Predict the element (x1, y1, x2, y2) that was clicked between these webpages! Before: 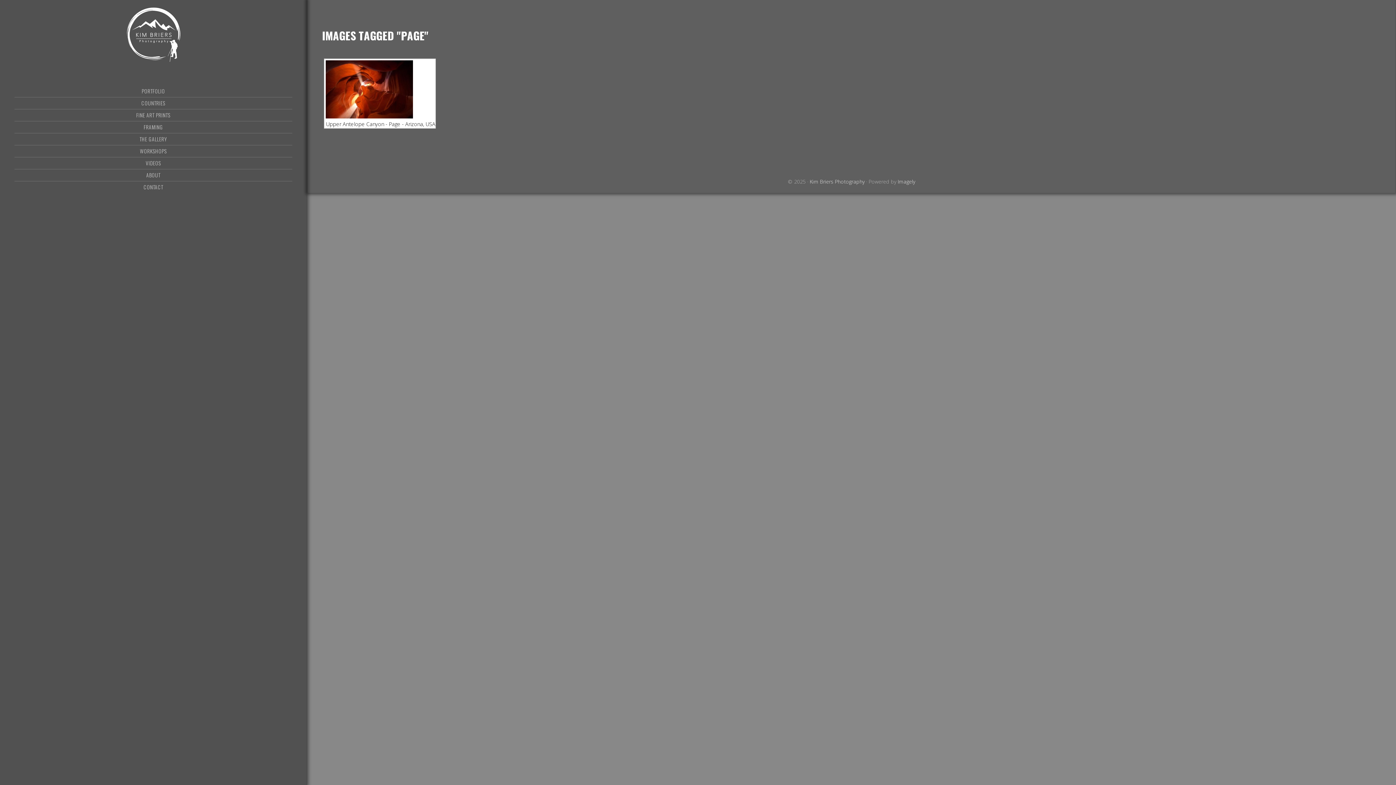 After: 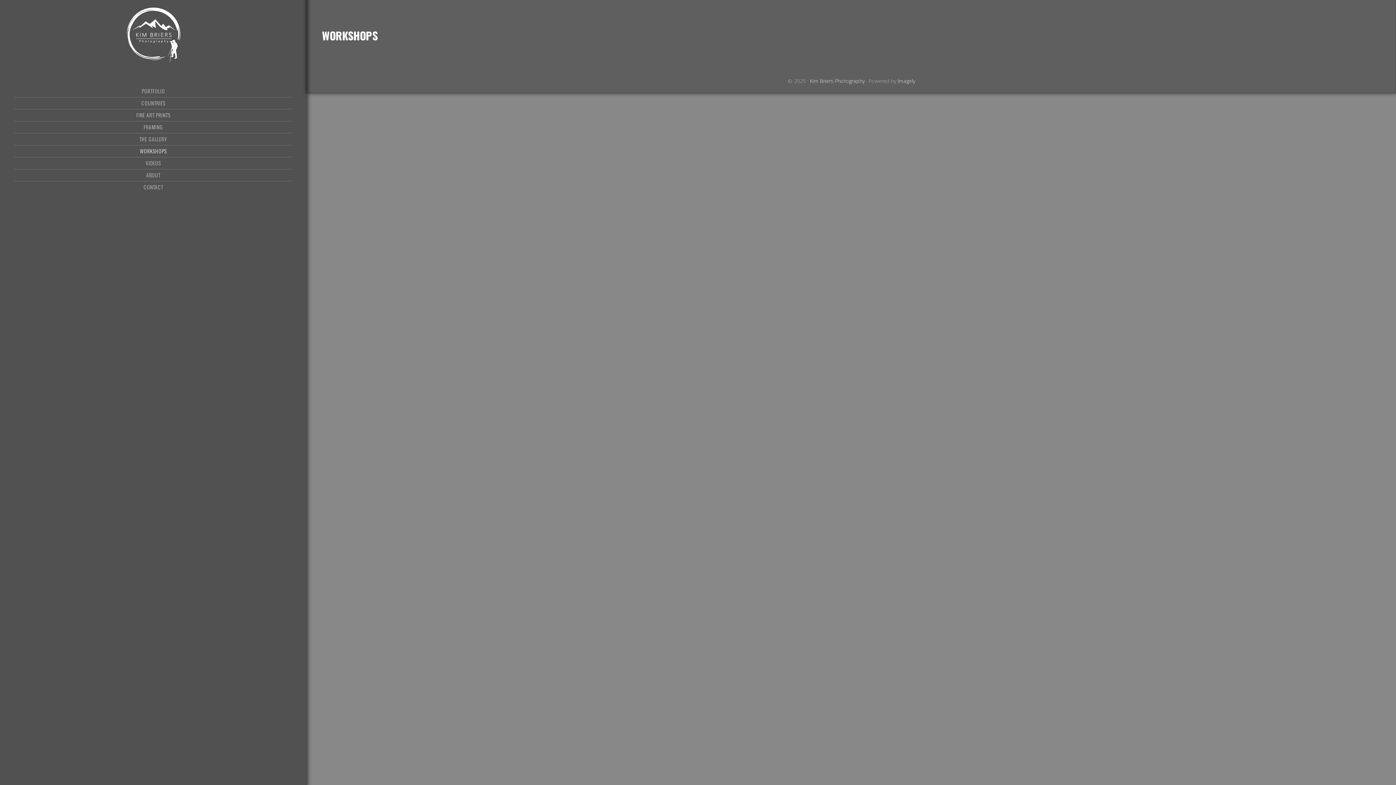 Action: bbox: (14, 145, 292, 157) label: WORKSHOPS